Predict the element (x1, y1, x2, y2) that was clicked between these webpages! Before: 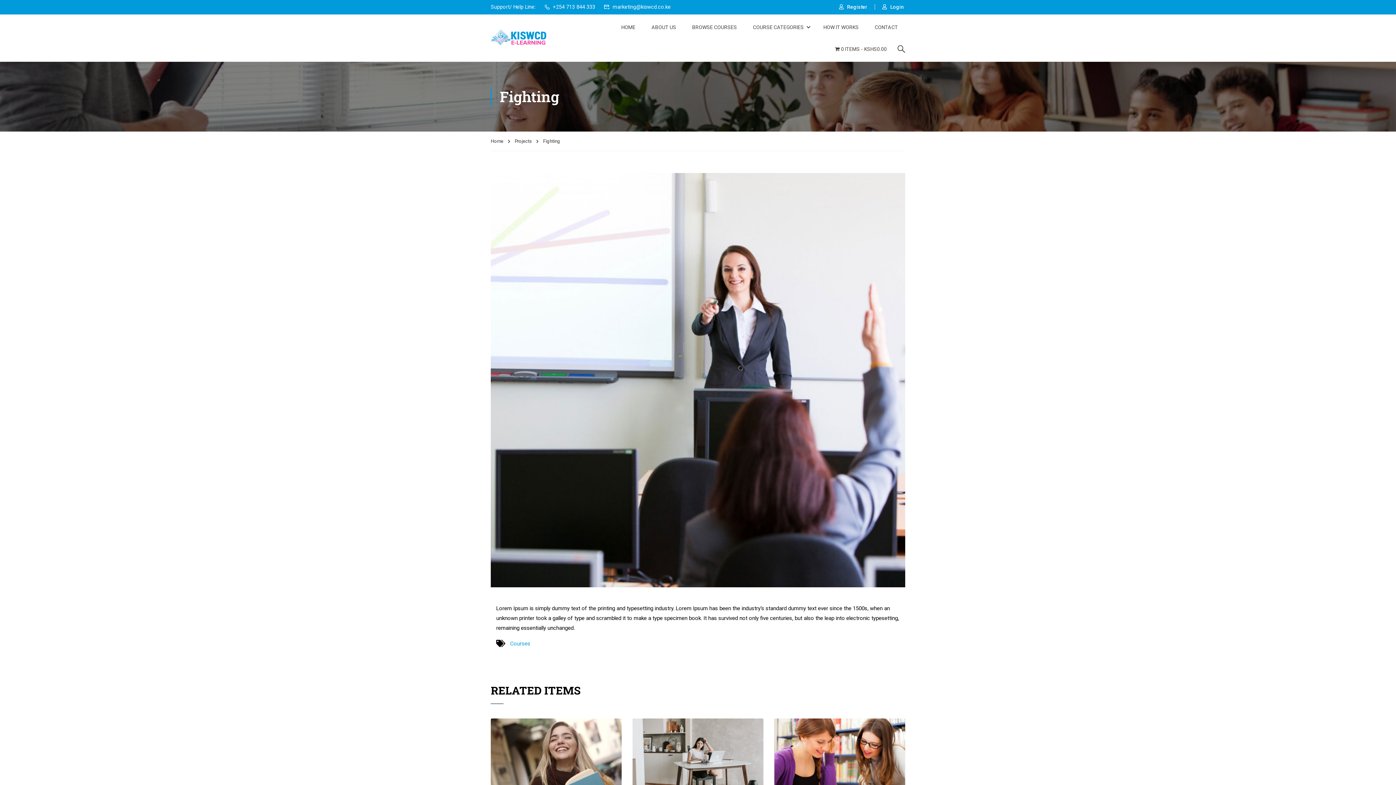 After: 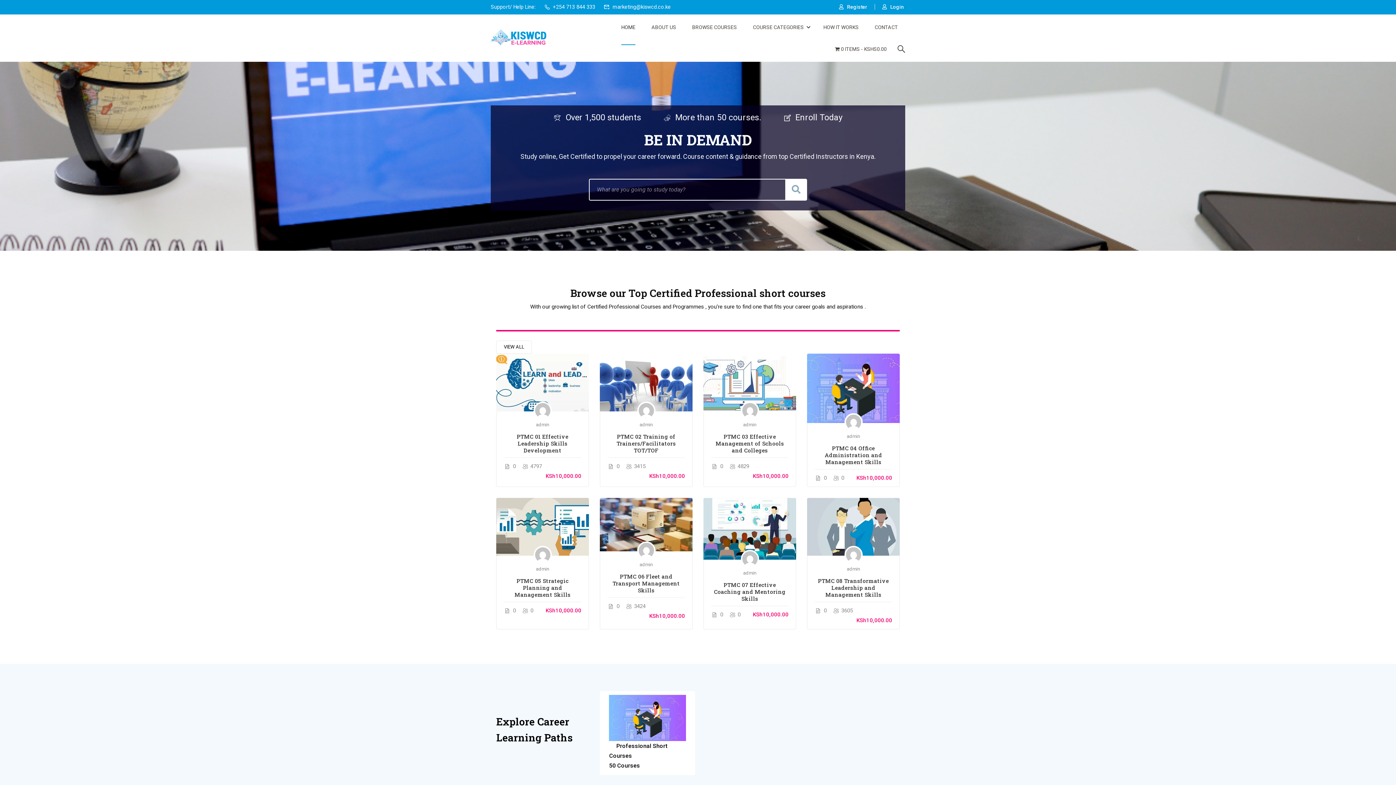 Action: bbox: (490, 29, 546, 46)